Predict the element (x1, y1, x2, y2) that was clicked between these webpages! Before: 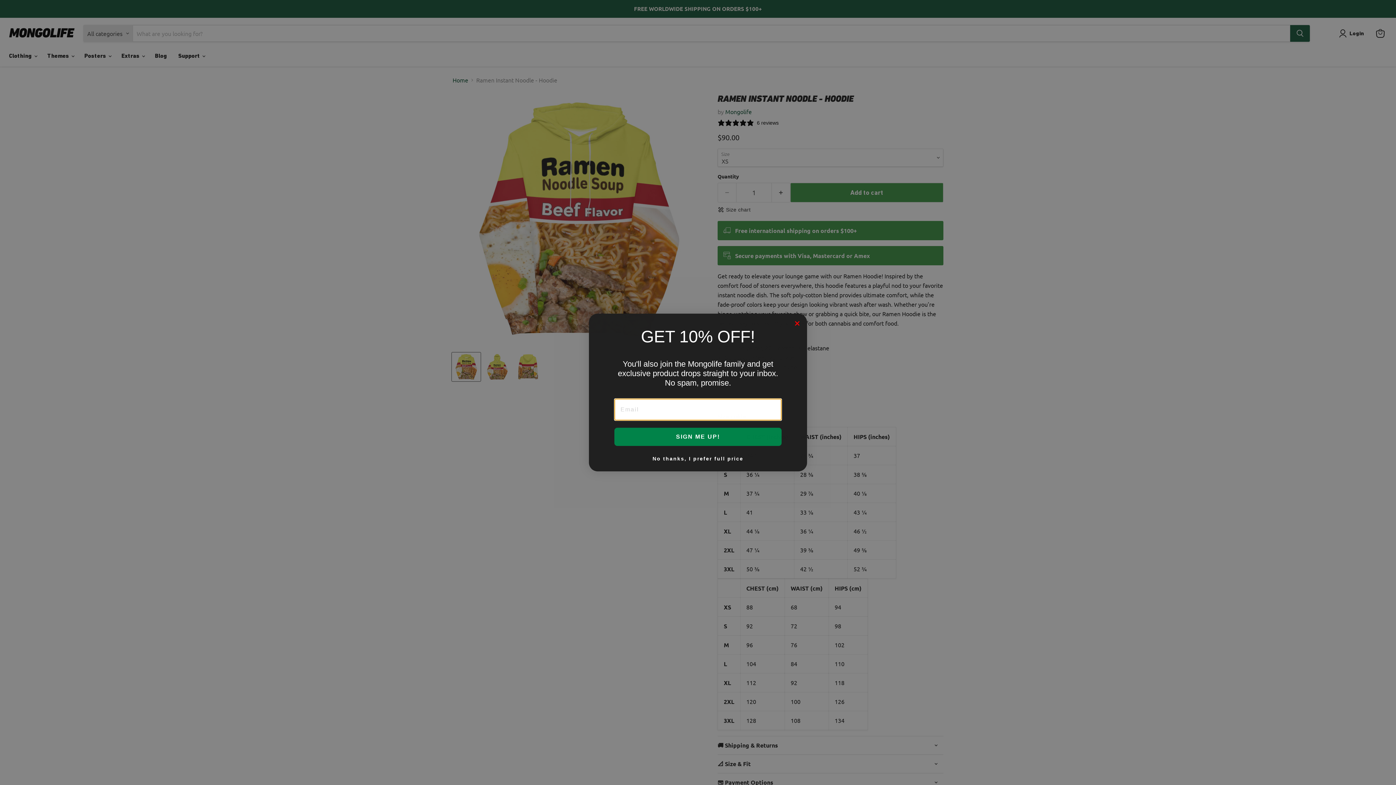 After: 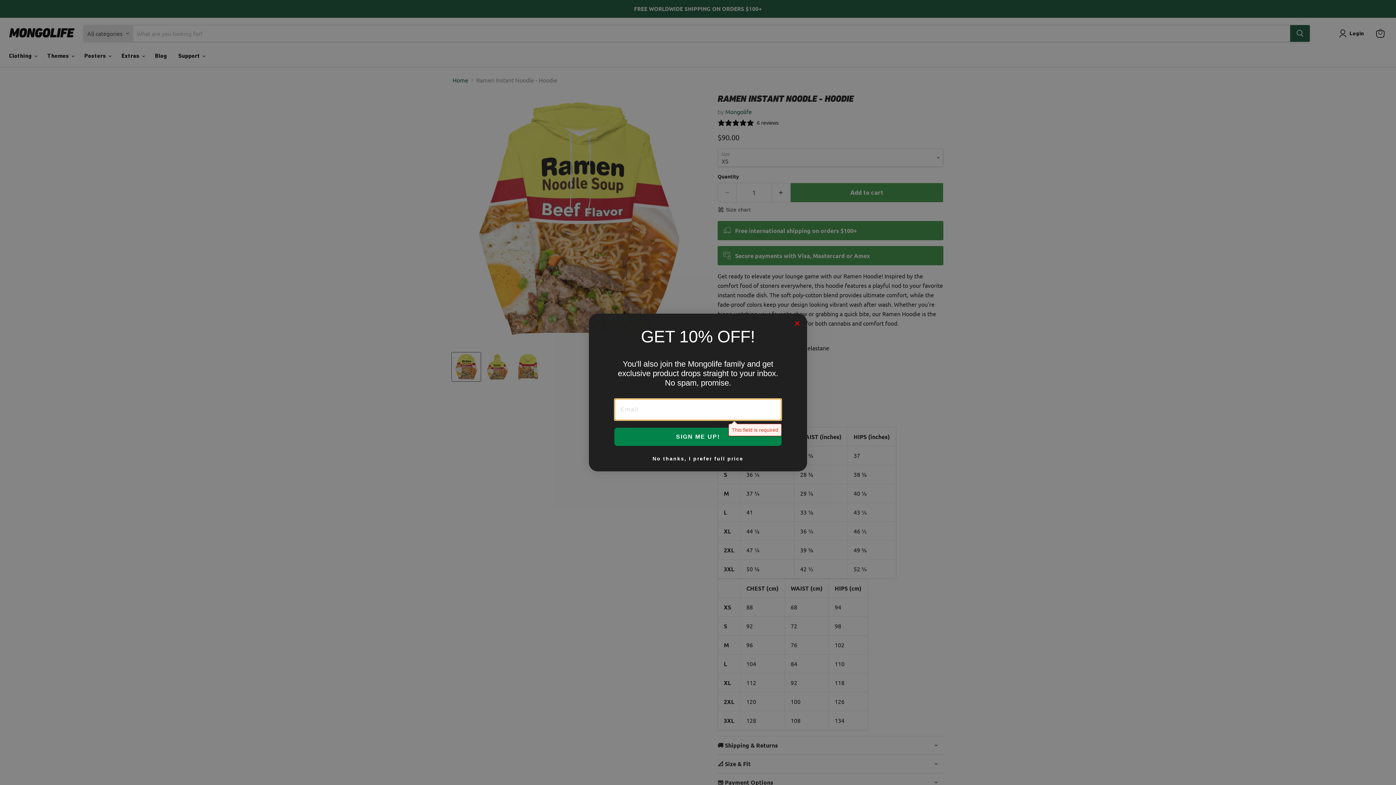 Action: label: SIGN ME UP! bbox: (614, 428, 781, 446)